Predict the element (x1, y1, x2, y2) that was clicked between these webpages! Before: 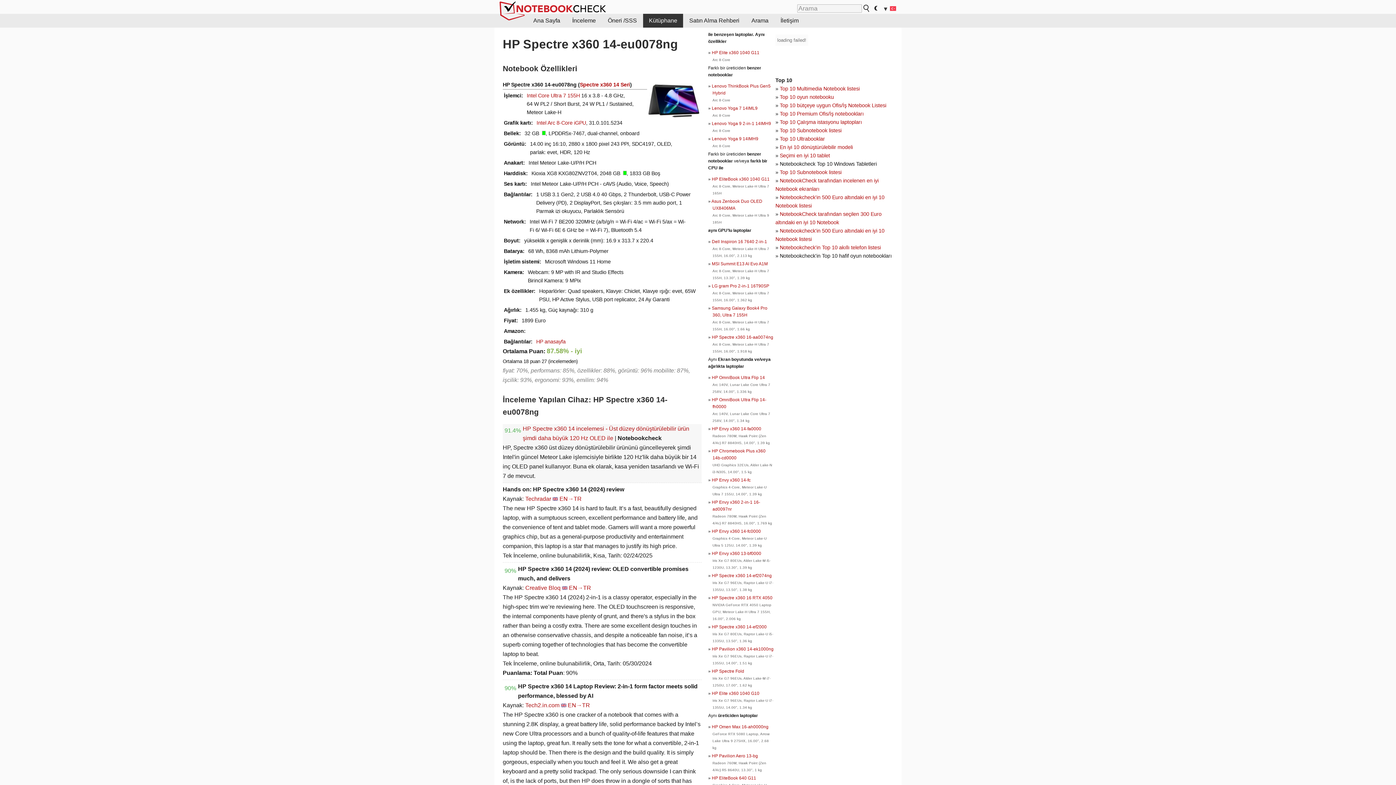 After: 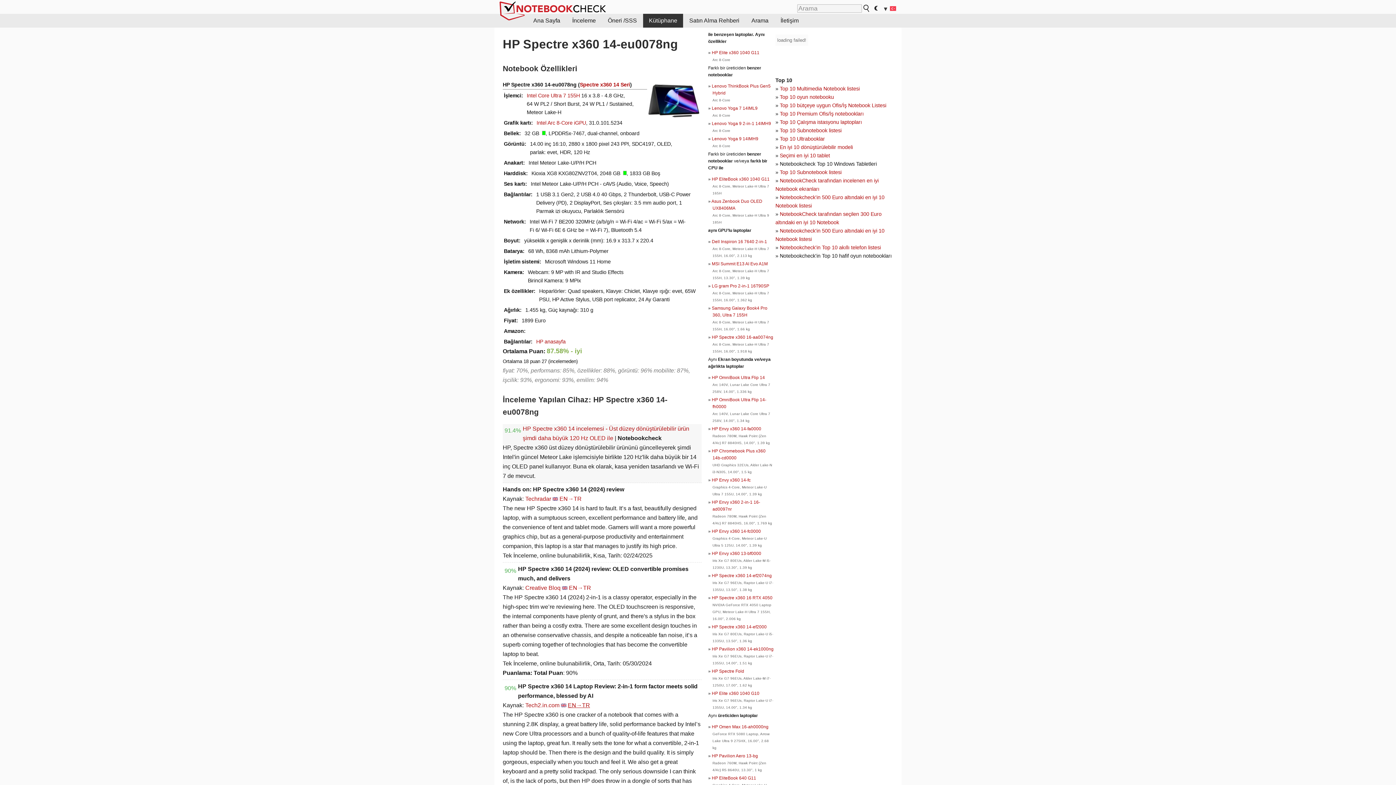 Action: label: EN→TR bbox: (568, 702, 590, 708)